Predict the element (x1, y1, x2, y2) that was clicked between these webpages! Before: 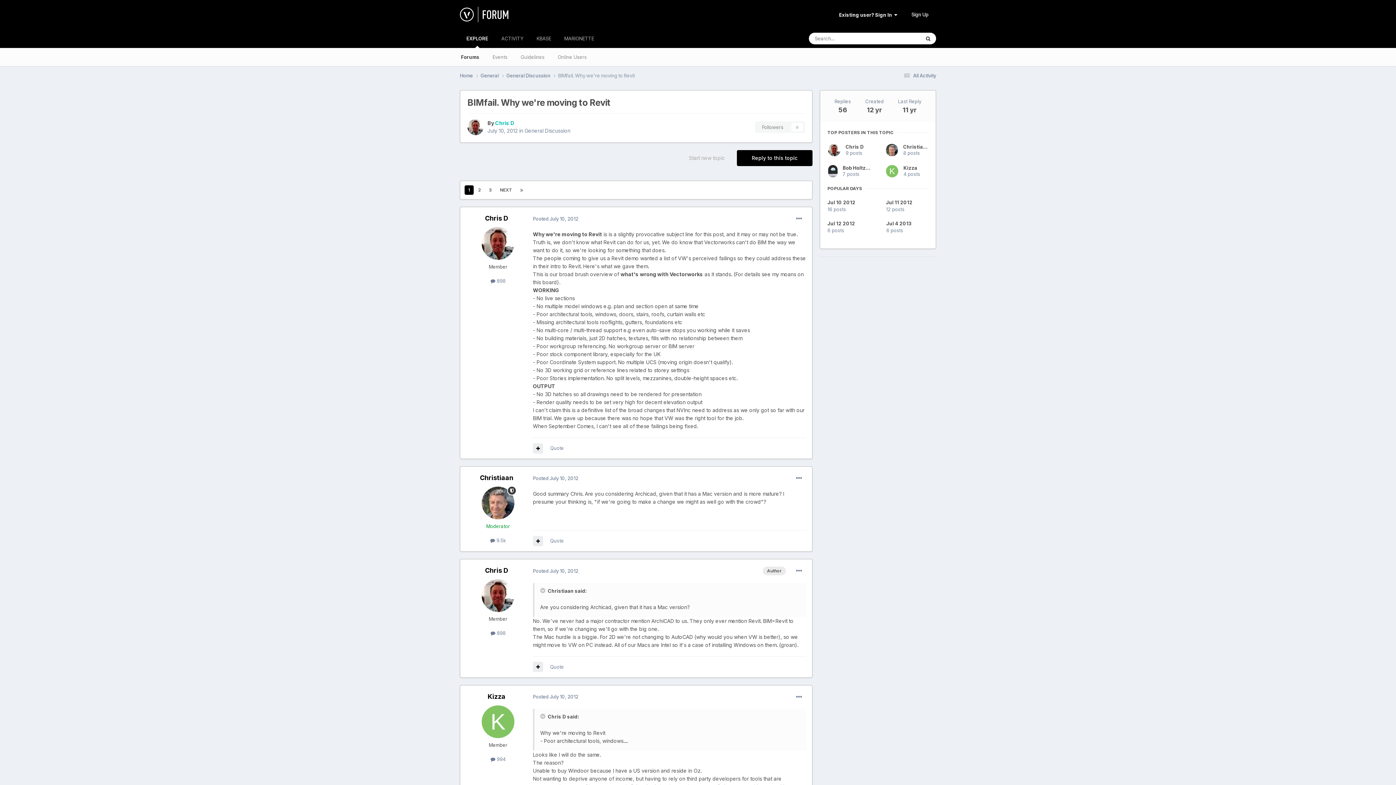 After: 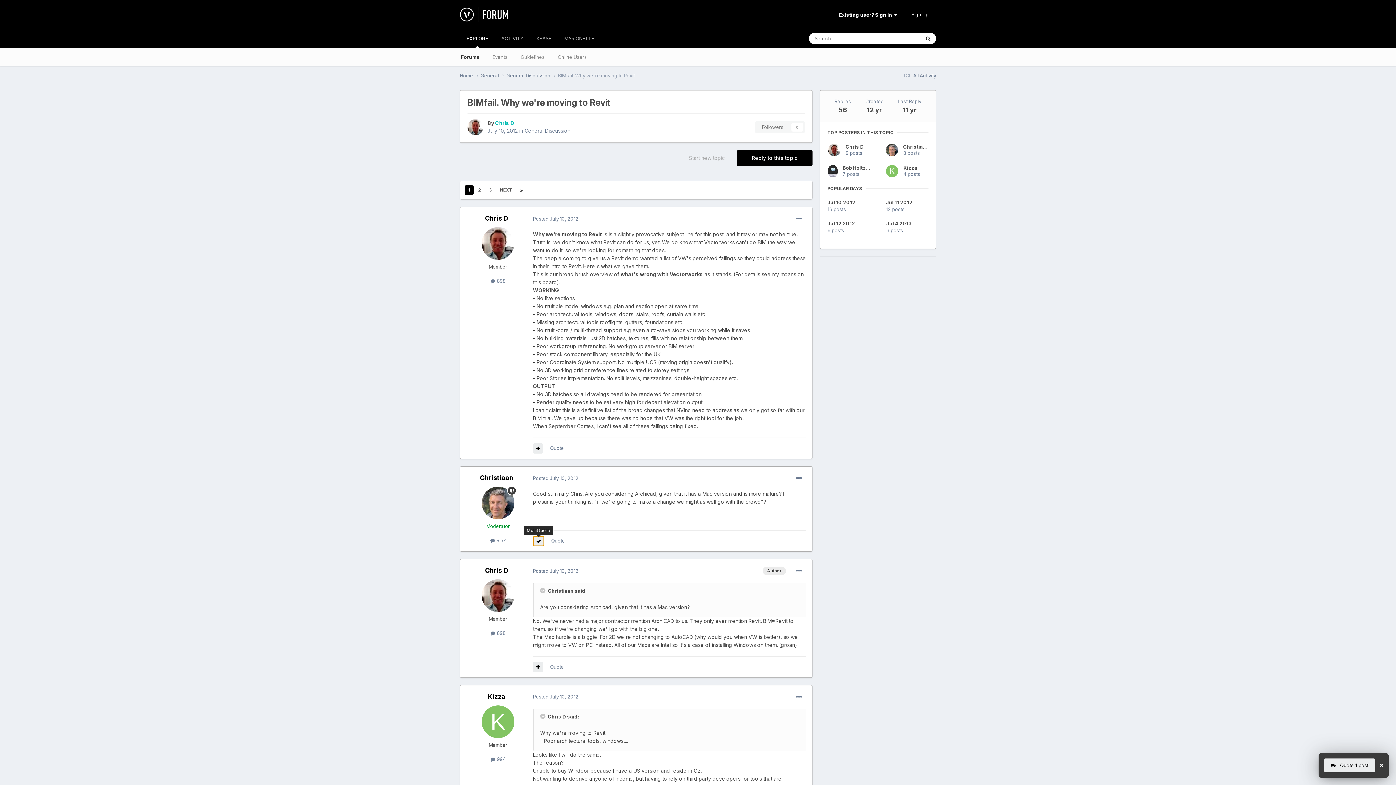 Action: bbox: (533, 536, 543, 546)